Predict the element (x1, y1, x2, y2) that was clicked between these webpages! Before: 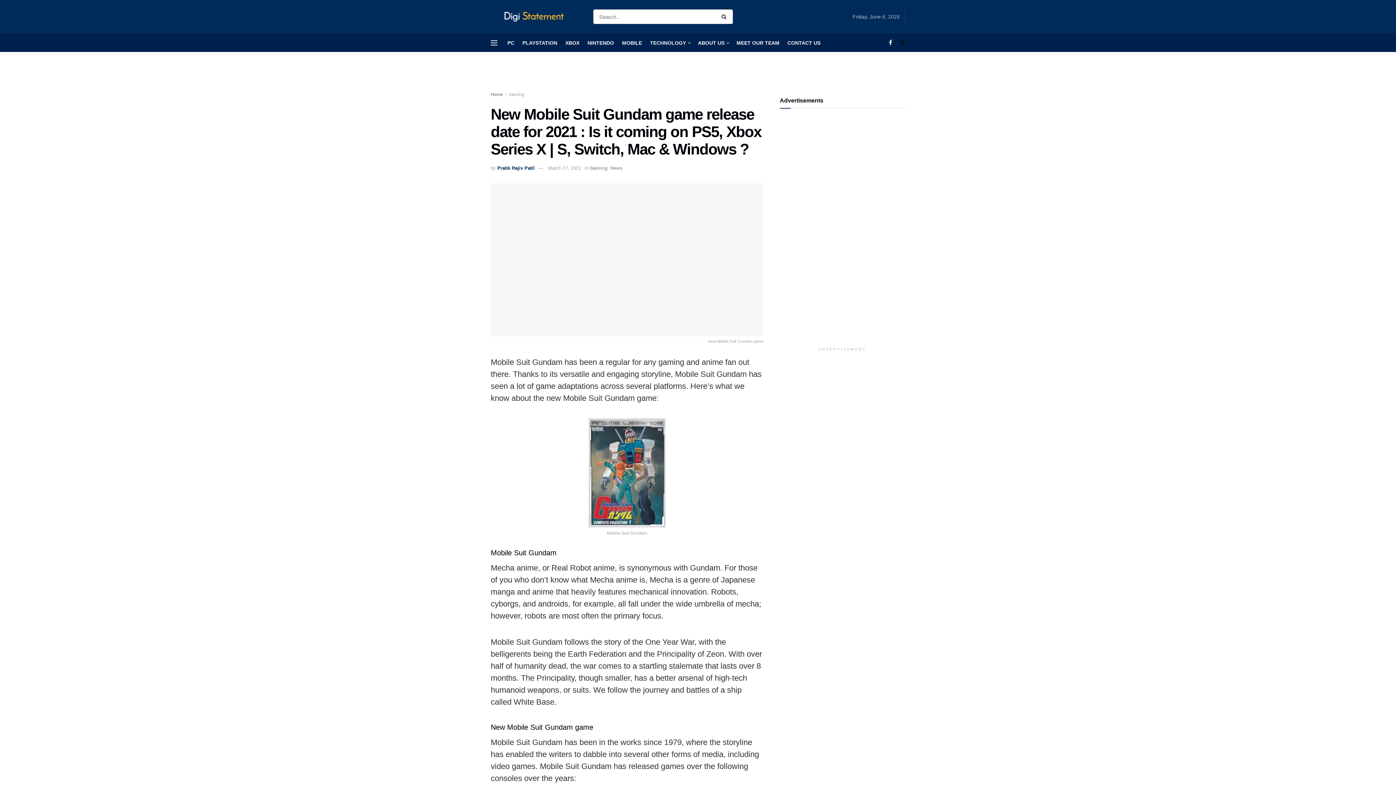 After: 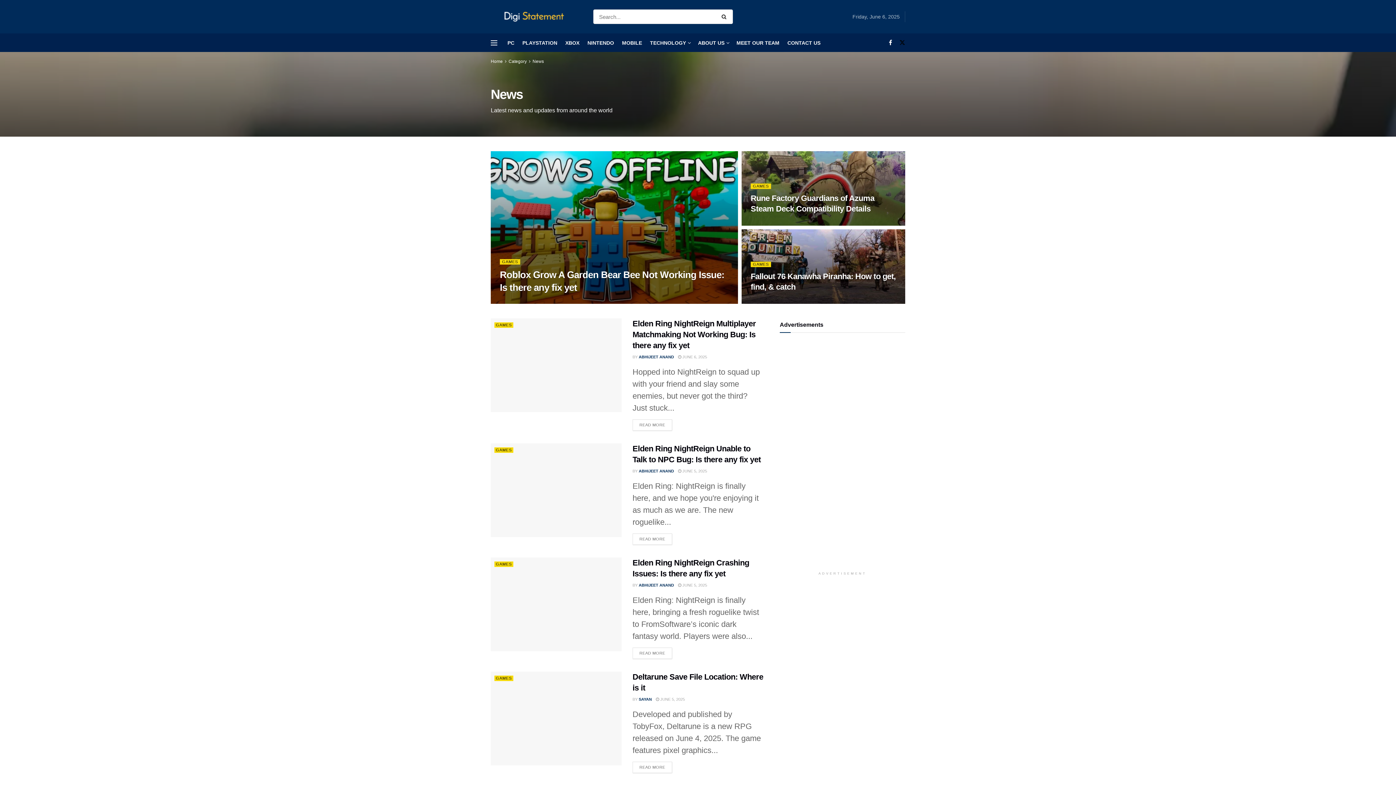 Action: bbox: (610, 165, 622, 170) label: News